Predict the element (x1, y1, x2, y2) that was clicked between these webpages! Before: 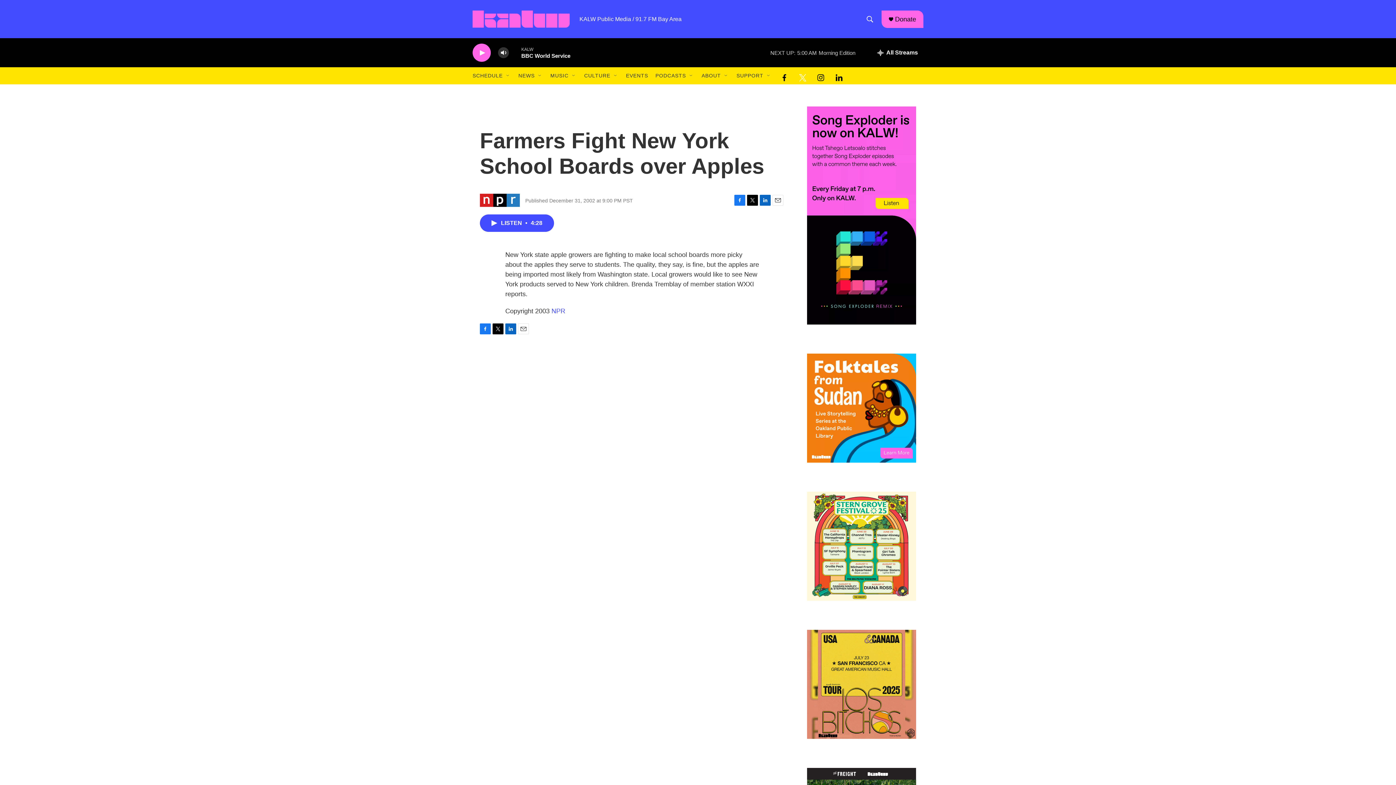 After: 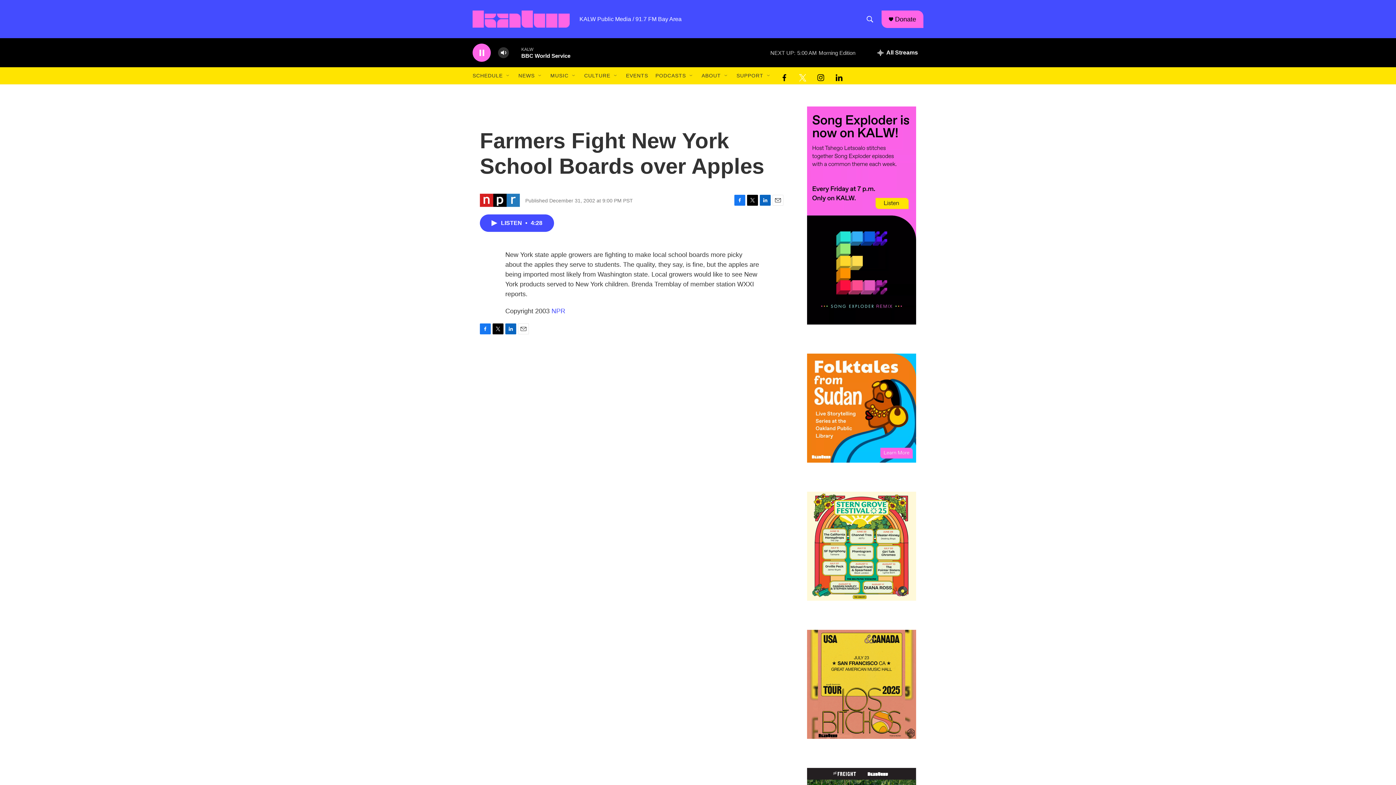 Action: bbox: (476, 48, 487, 56) label: play